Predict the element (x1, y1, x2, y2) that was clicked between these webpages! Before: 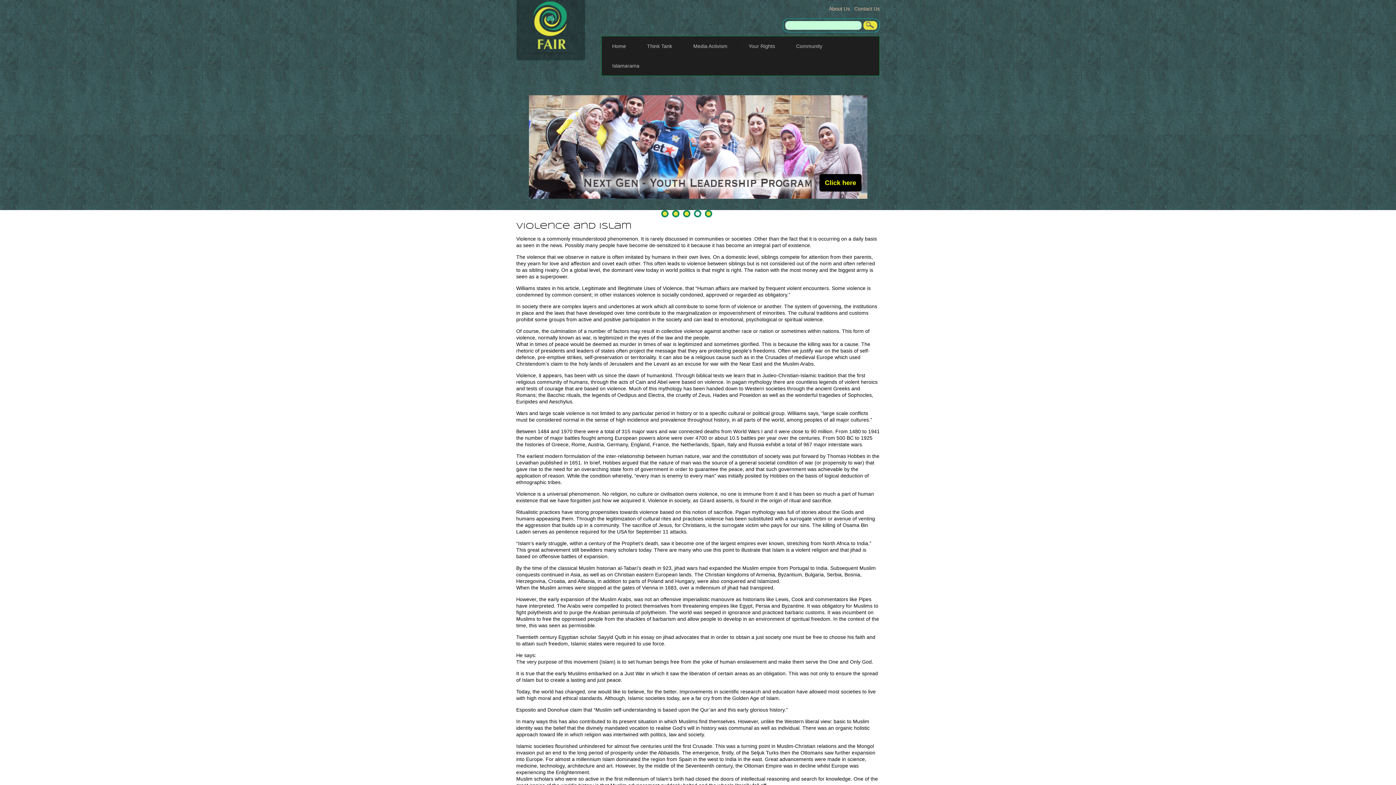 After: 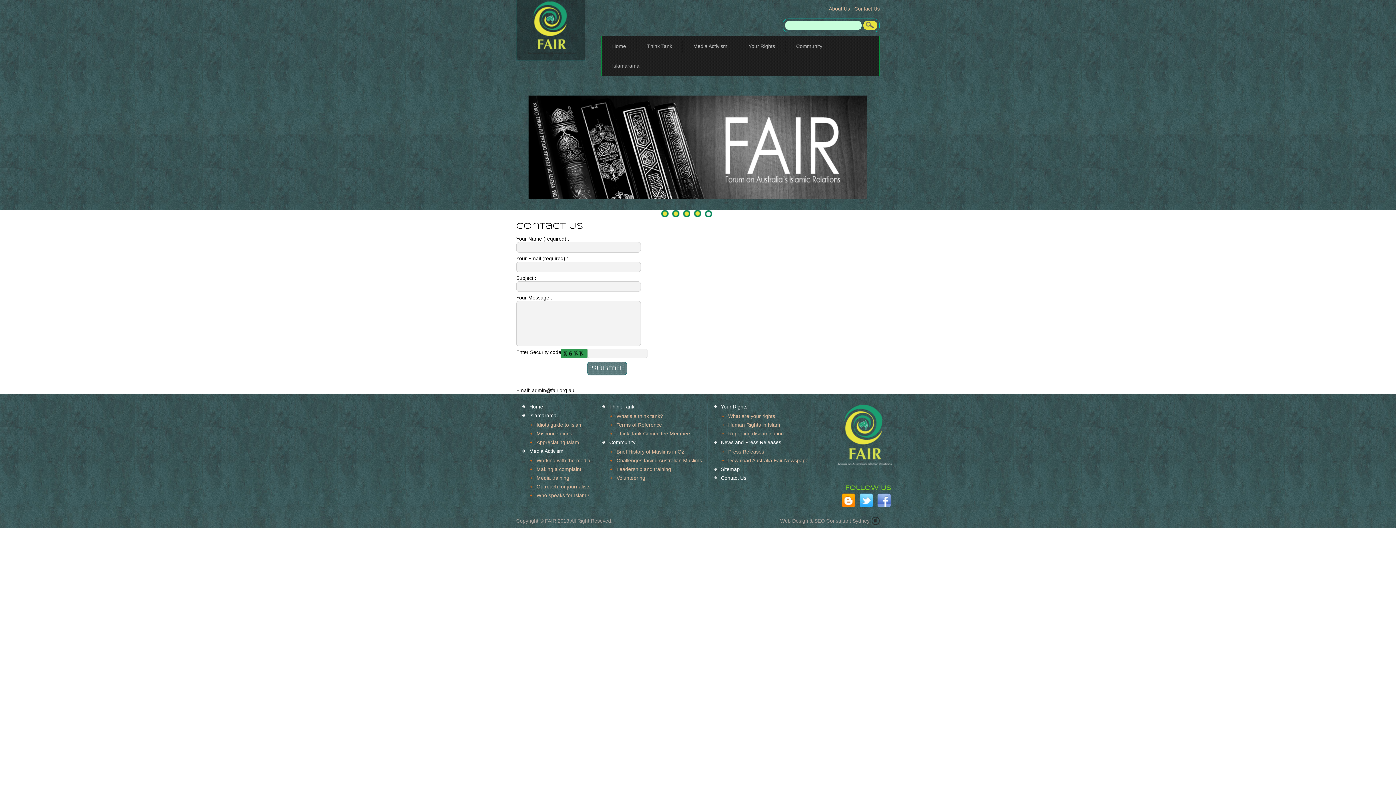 Action: label: Contact Us bbox: (854, 5, 880, 11)